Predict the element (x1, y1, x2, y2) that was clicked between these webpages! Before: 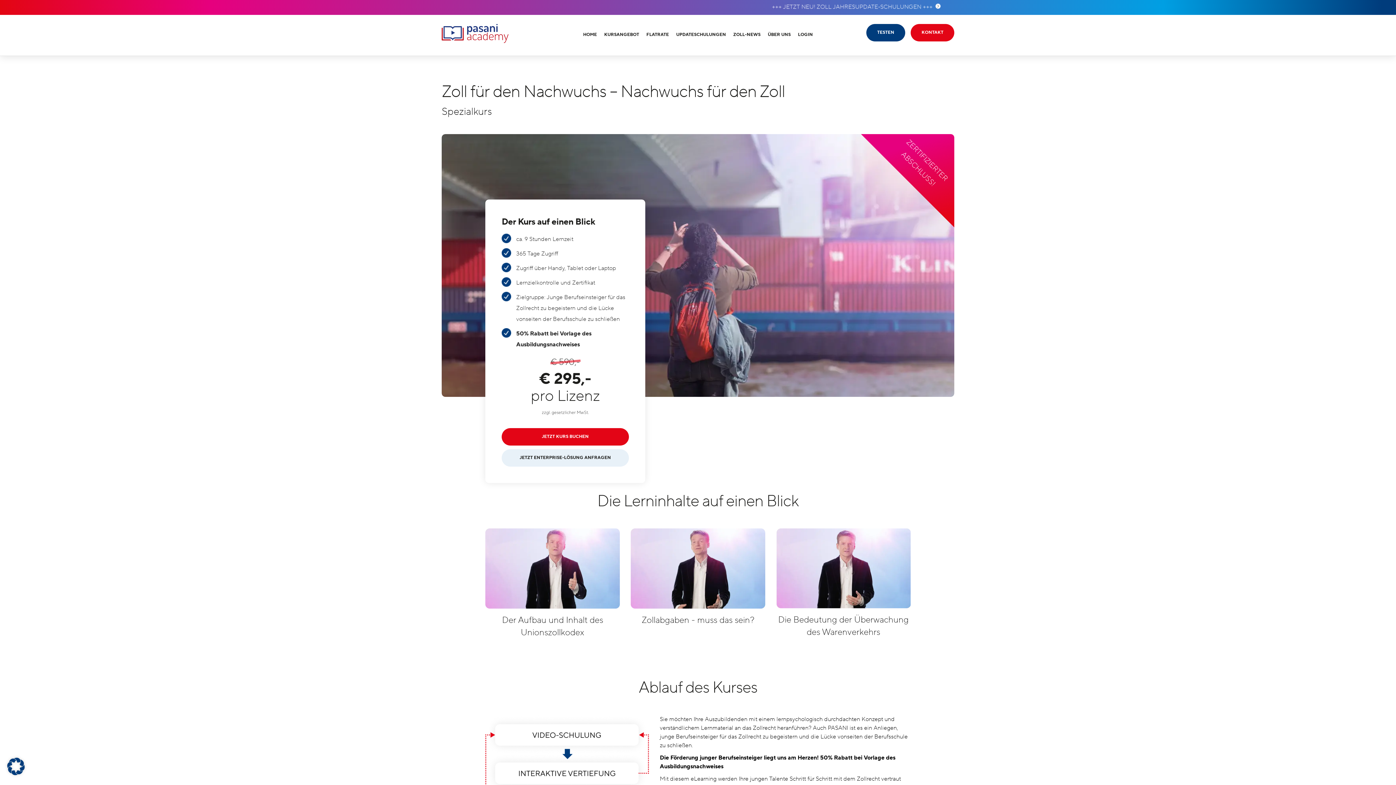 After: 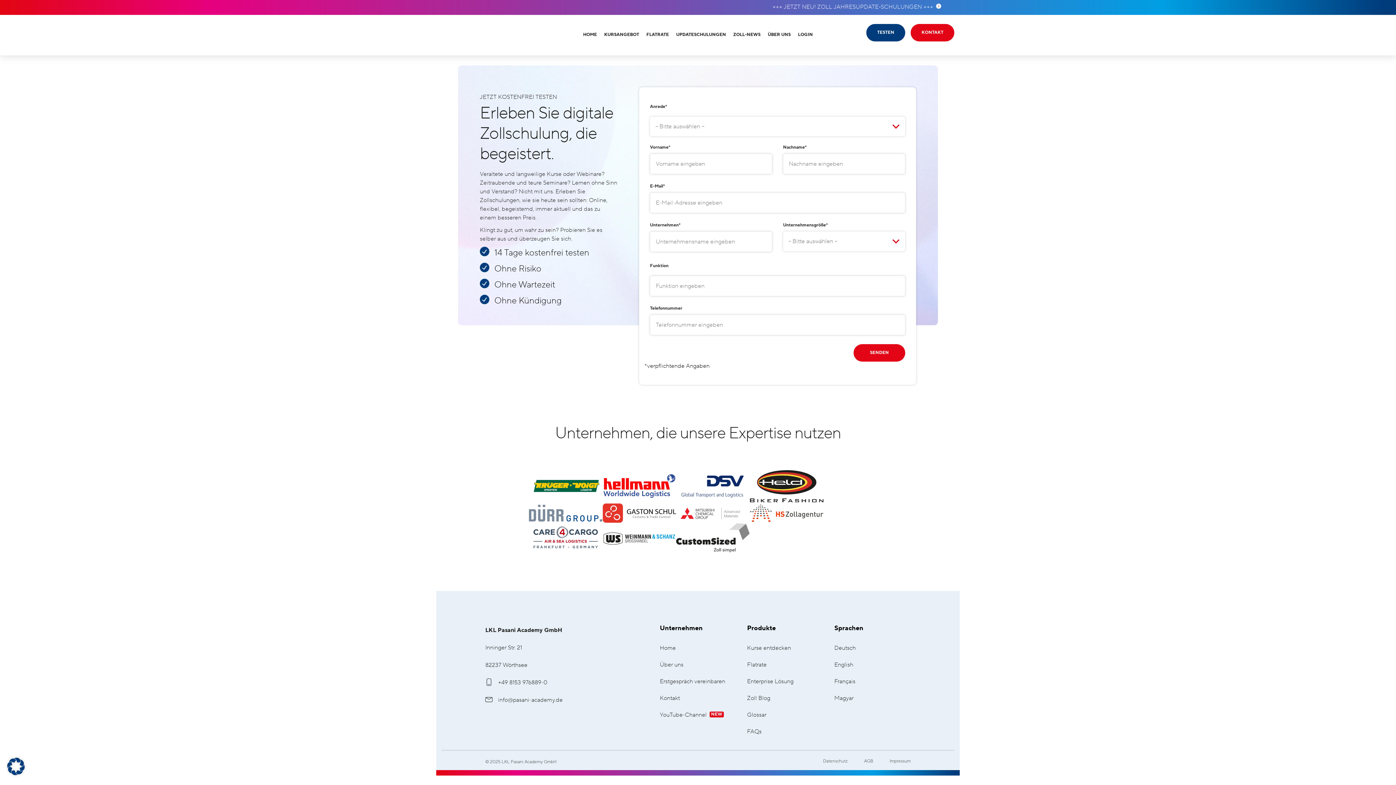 Action: bbox: (866, 24, 905, 41) label: TESTEN